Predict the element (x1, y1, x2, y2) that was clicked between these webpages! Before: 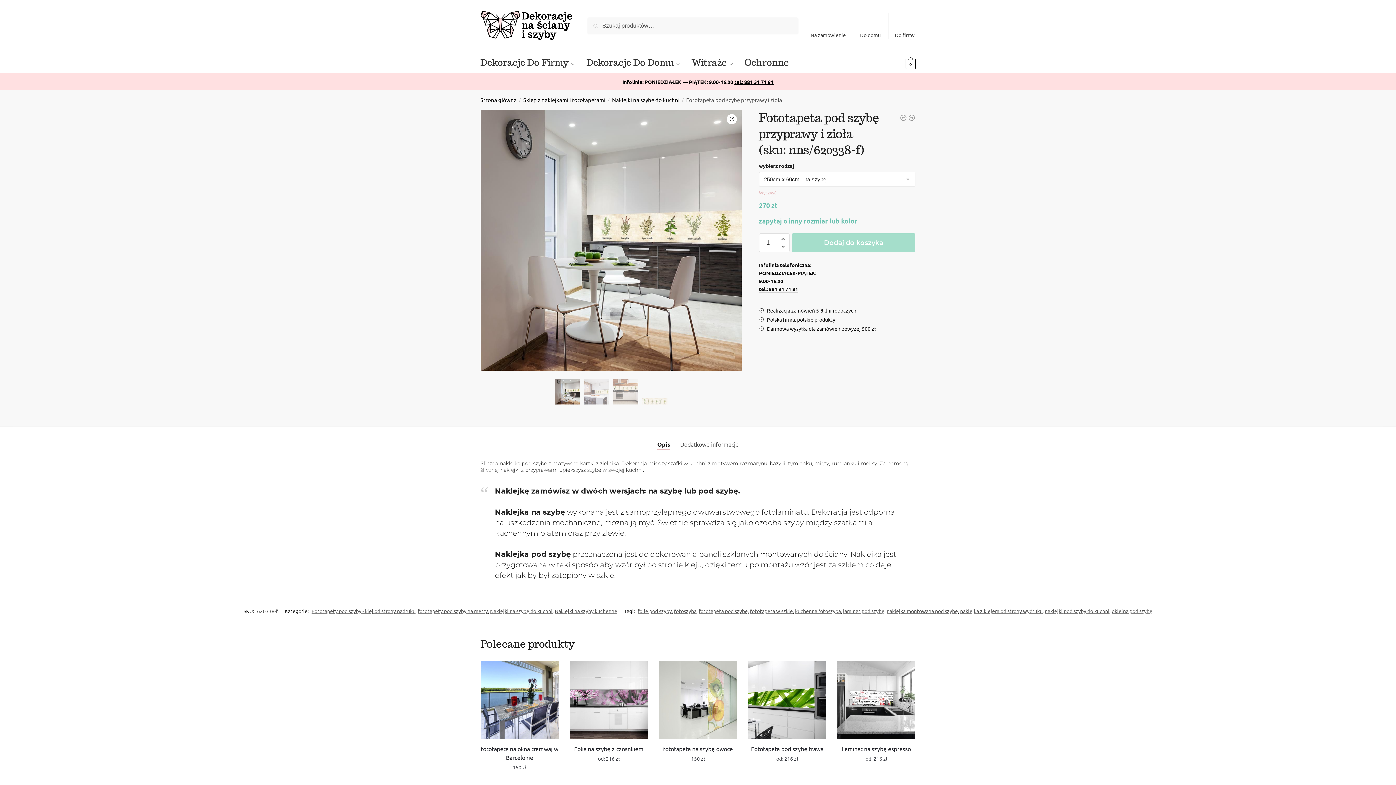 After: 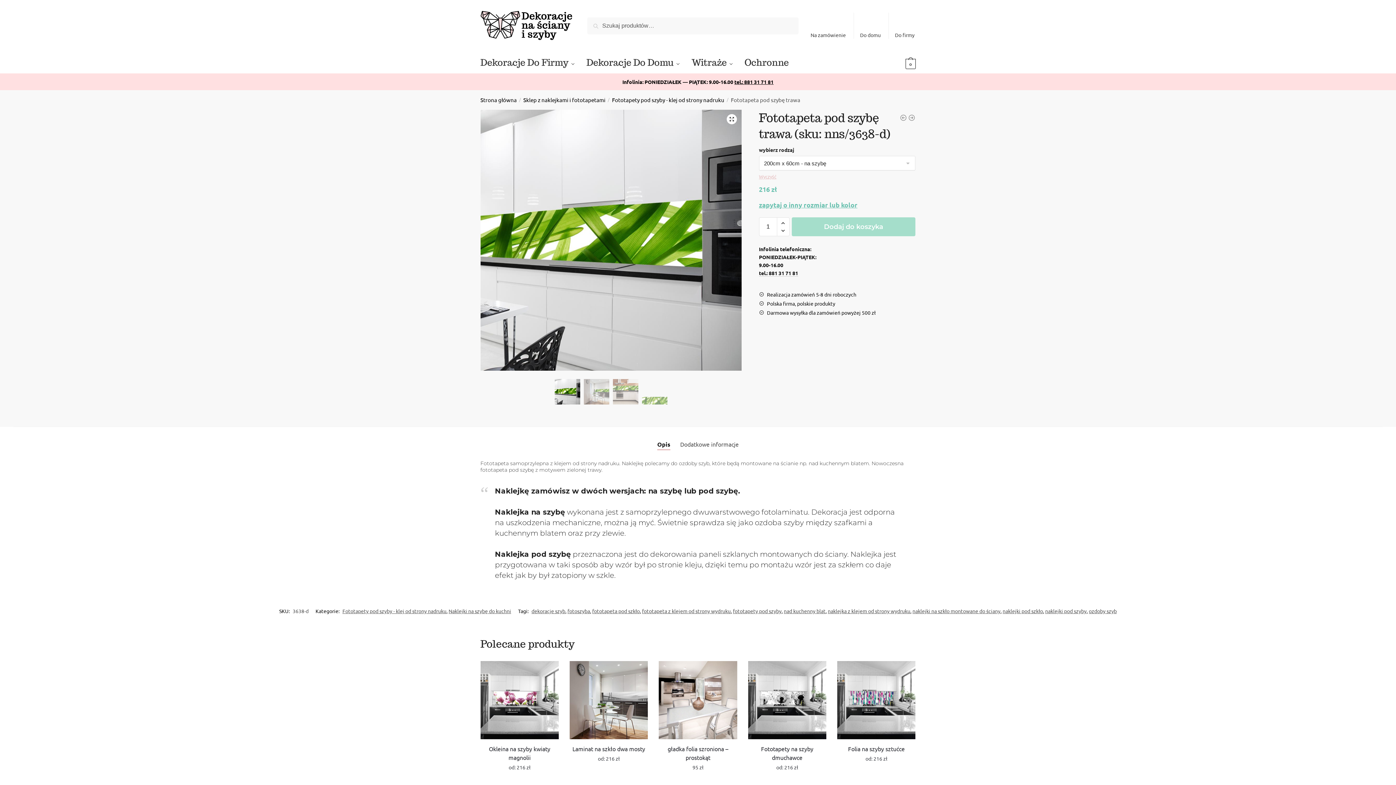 Action: bbox: (748, 744, 826, 753) label: Fototapeta pod szybę trawa